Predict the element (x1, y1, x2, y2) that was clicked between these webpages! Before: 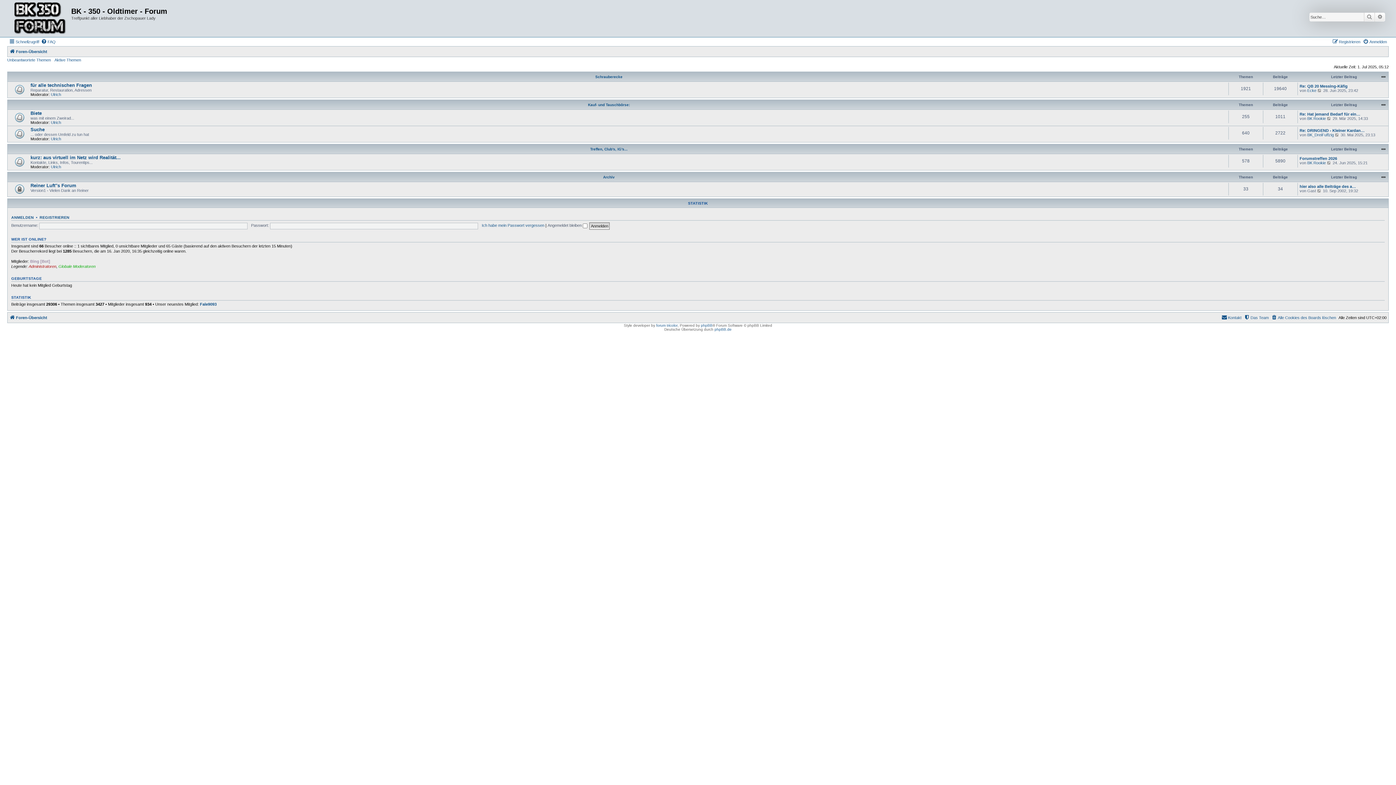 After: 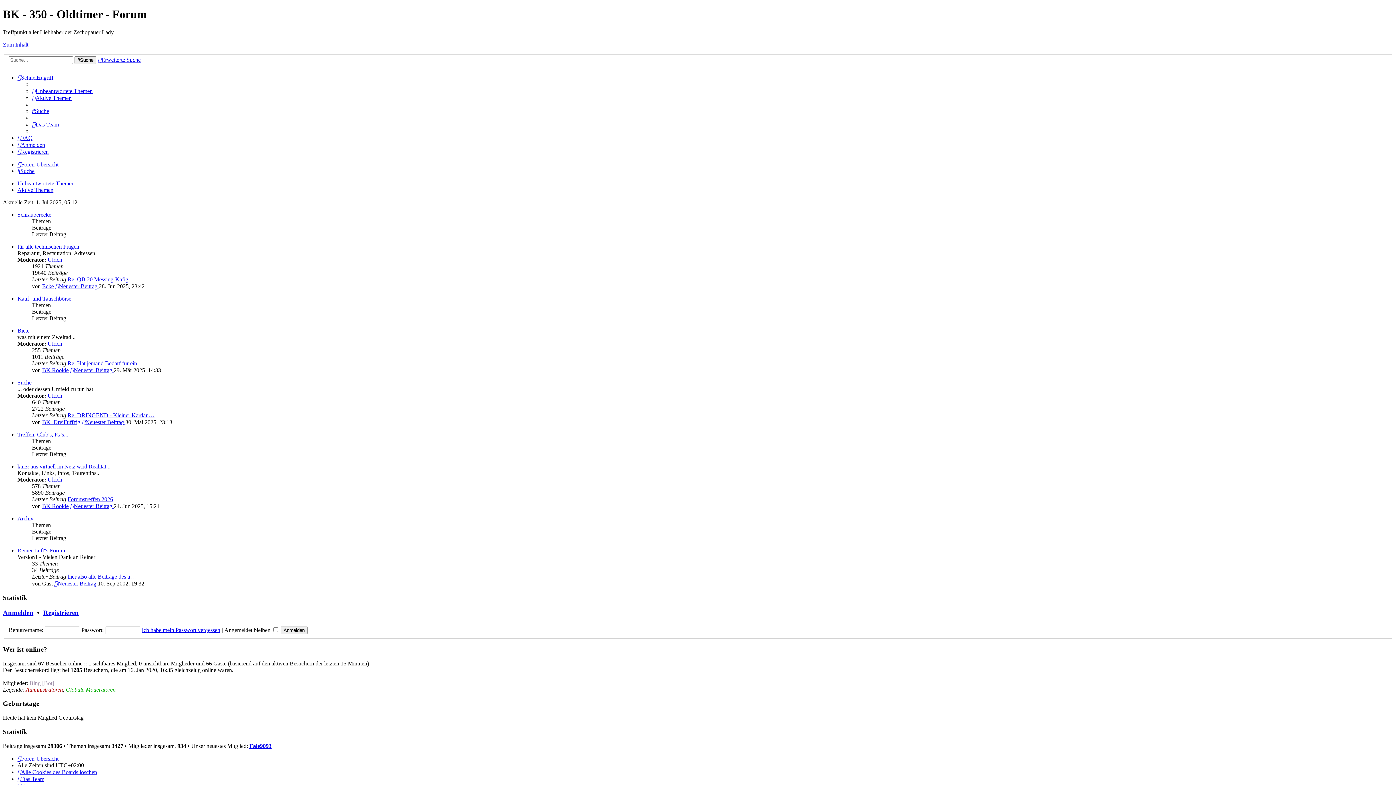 Action: label: Foren-Übersicht bbox: (9, 313, 47, 322)